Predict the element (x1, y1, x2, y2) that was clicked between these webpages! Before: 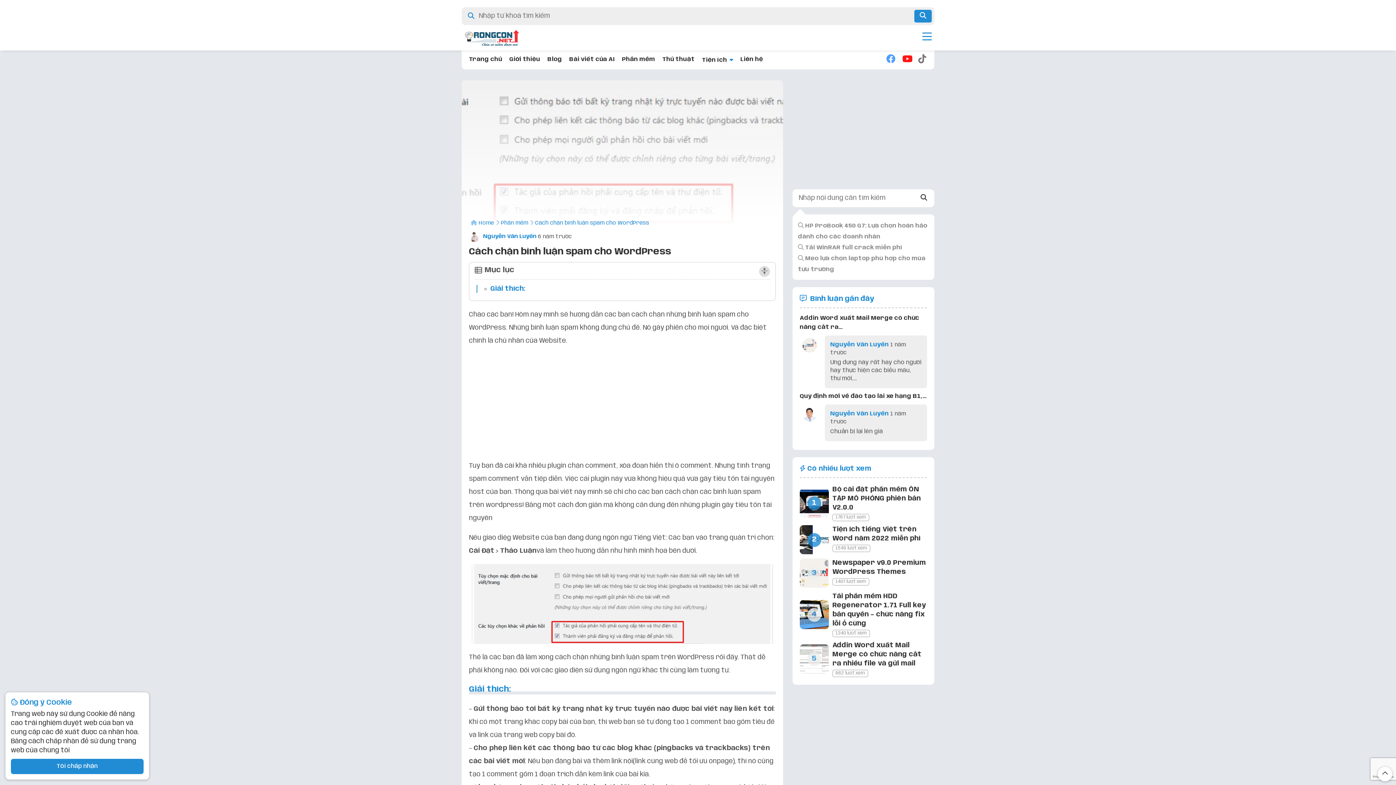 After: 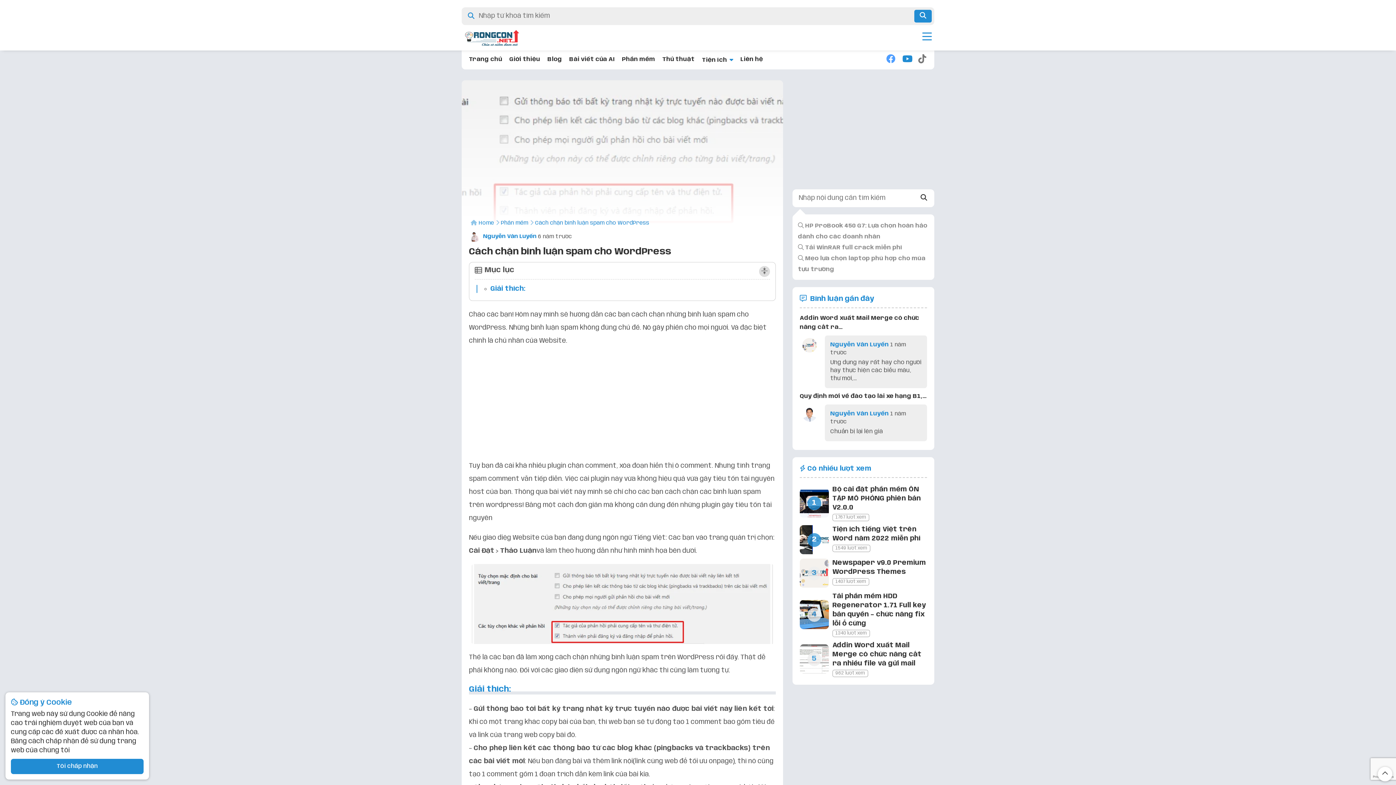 Action: bbox: (898, 54, 914, 65)